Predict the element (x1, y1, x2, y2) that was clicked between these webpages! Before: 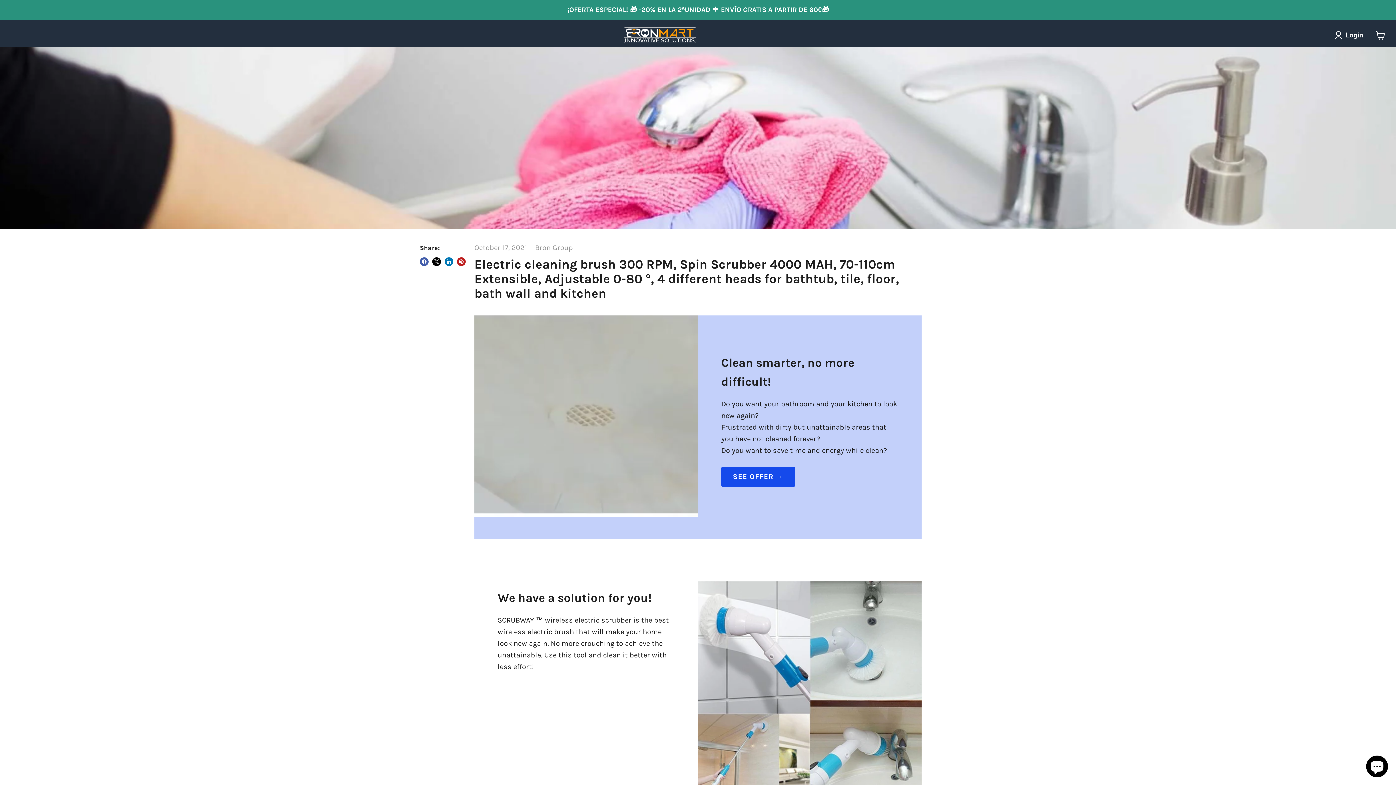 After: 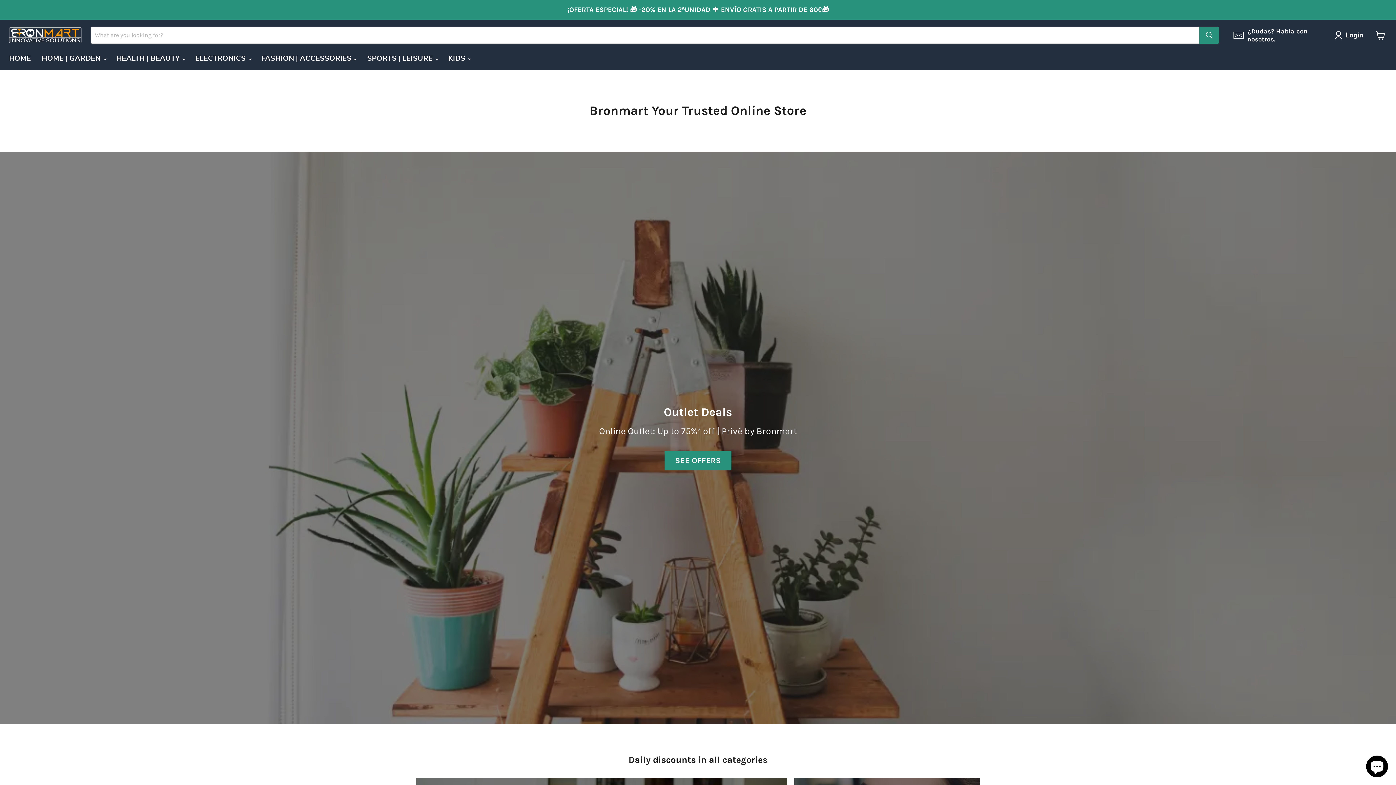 Action: bbox: (623, 27, 696, 43)